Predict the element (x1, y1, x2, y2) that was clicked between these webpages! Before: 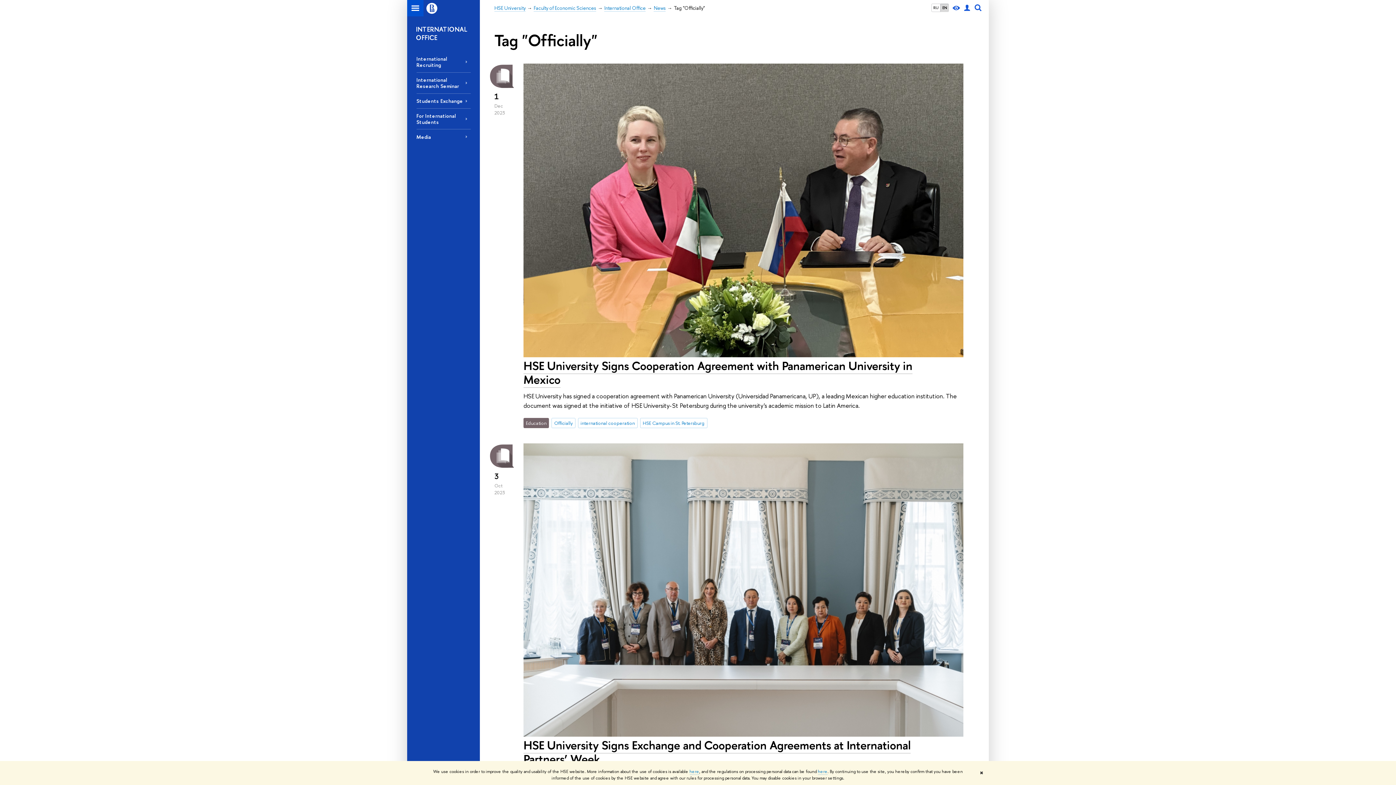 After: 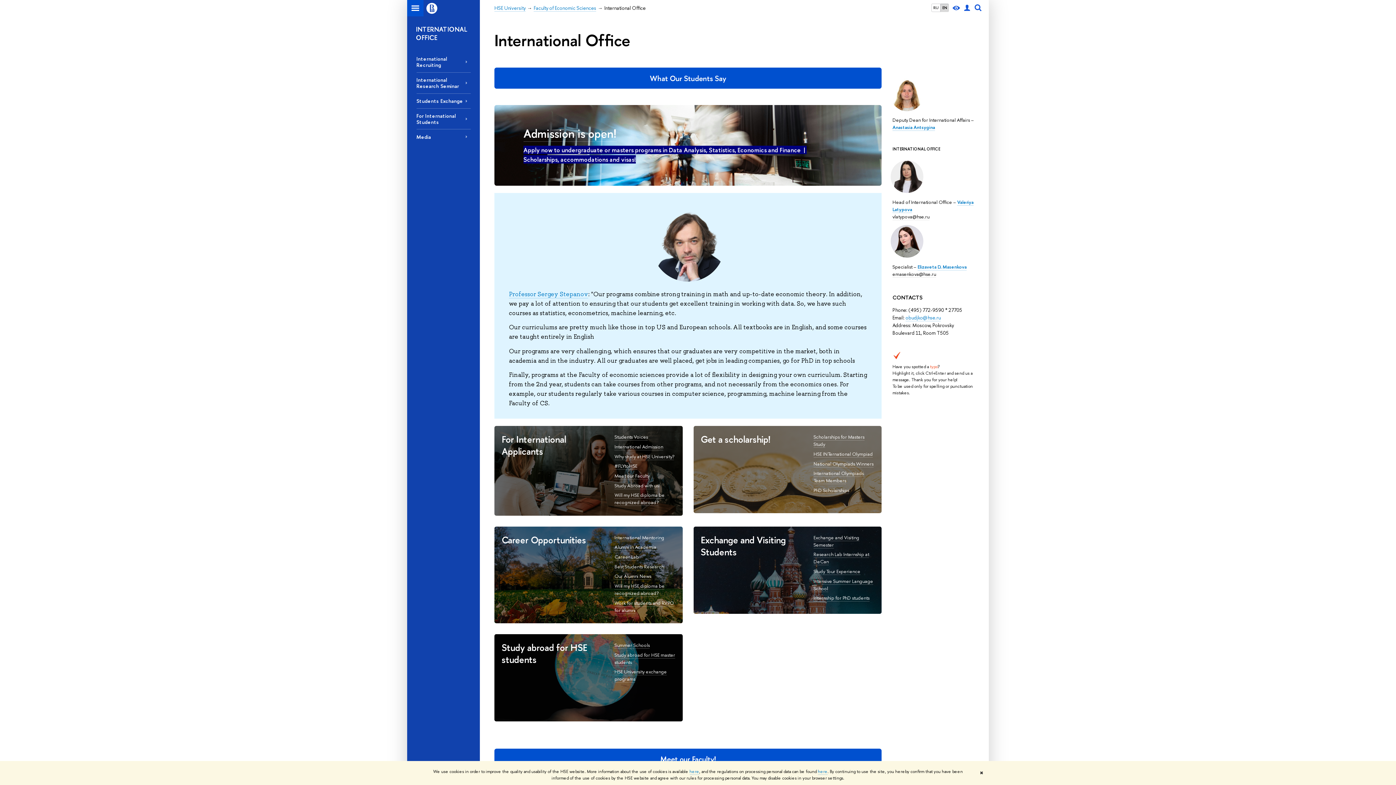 Action: label: INTERNATIONAL OFFICE bbox: (407, 16, 480, 45)